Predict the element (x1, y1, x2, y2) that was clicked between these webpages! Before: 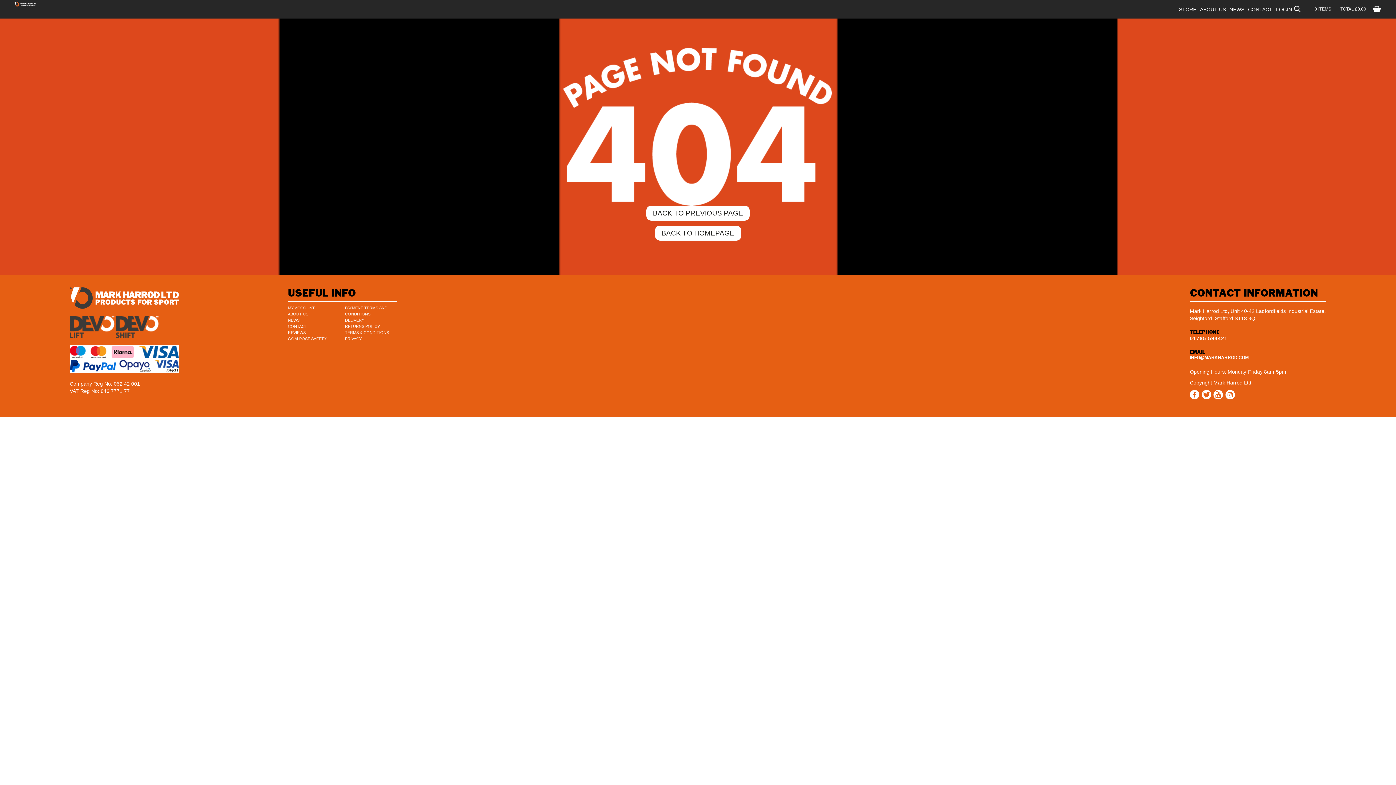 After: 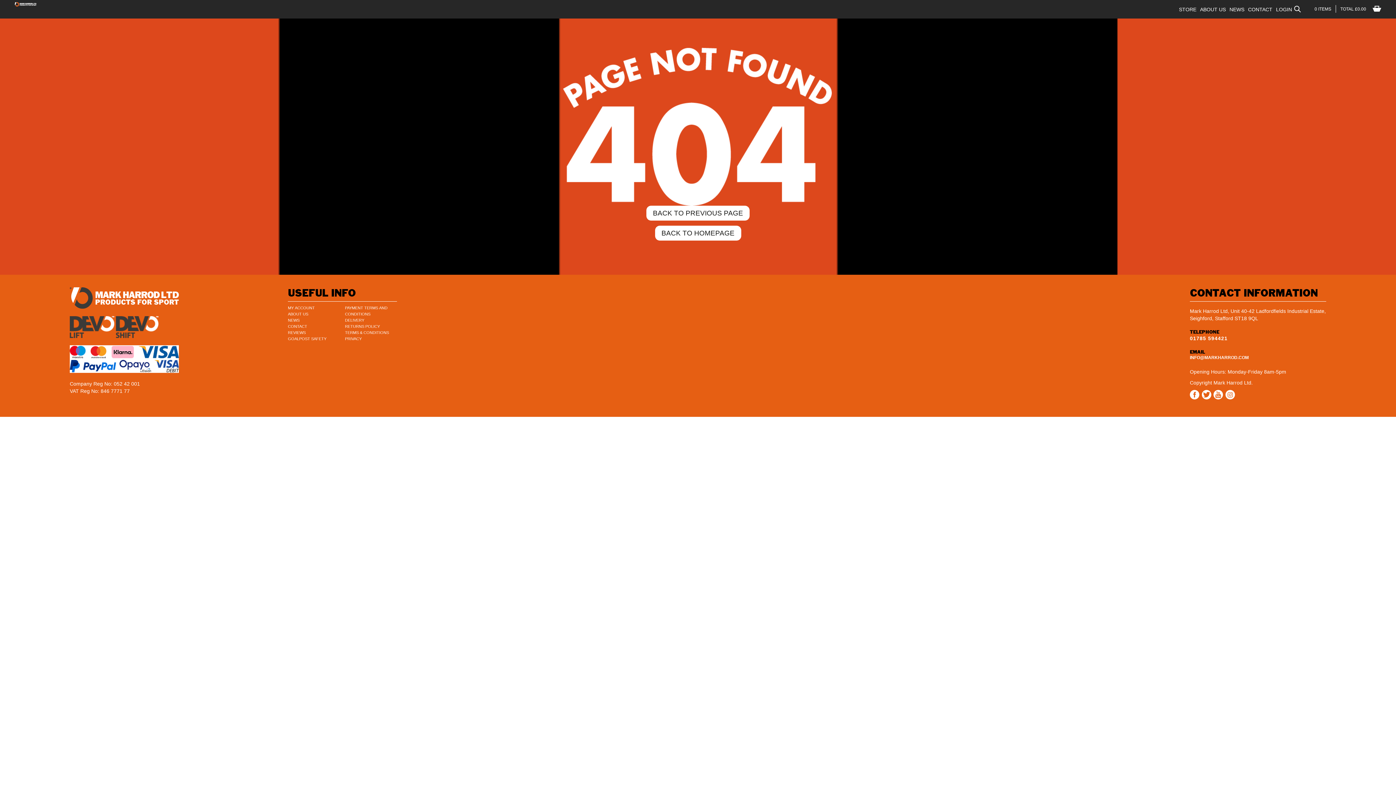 Action: label: Instagram bbox: (1225, 390, 1235, 399)